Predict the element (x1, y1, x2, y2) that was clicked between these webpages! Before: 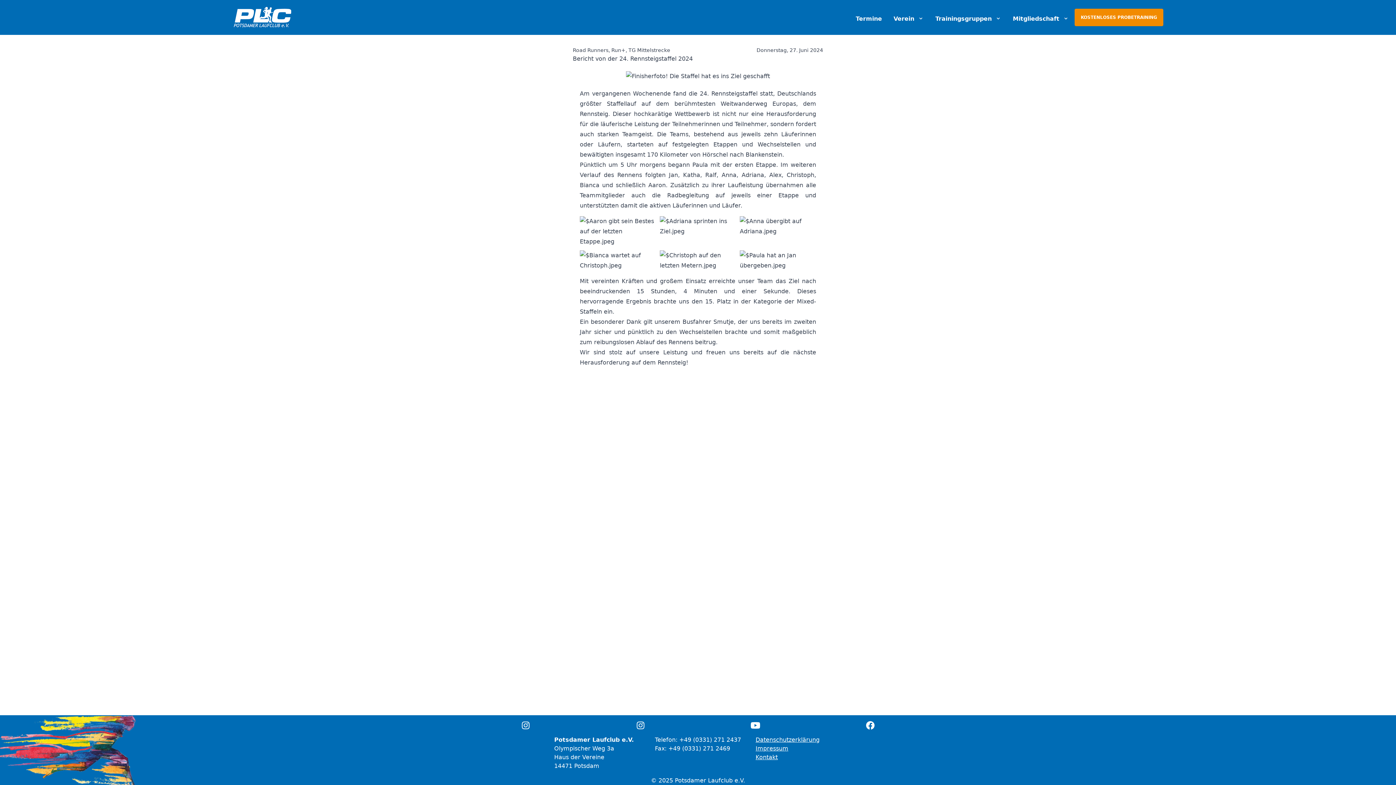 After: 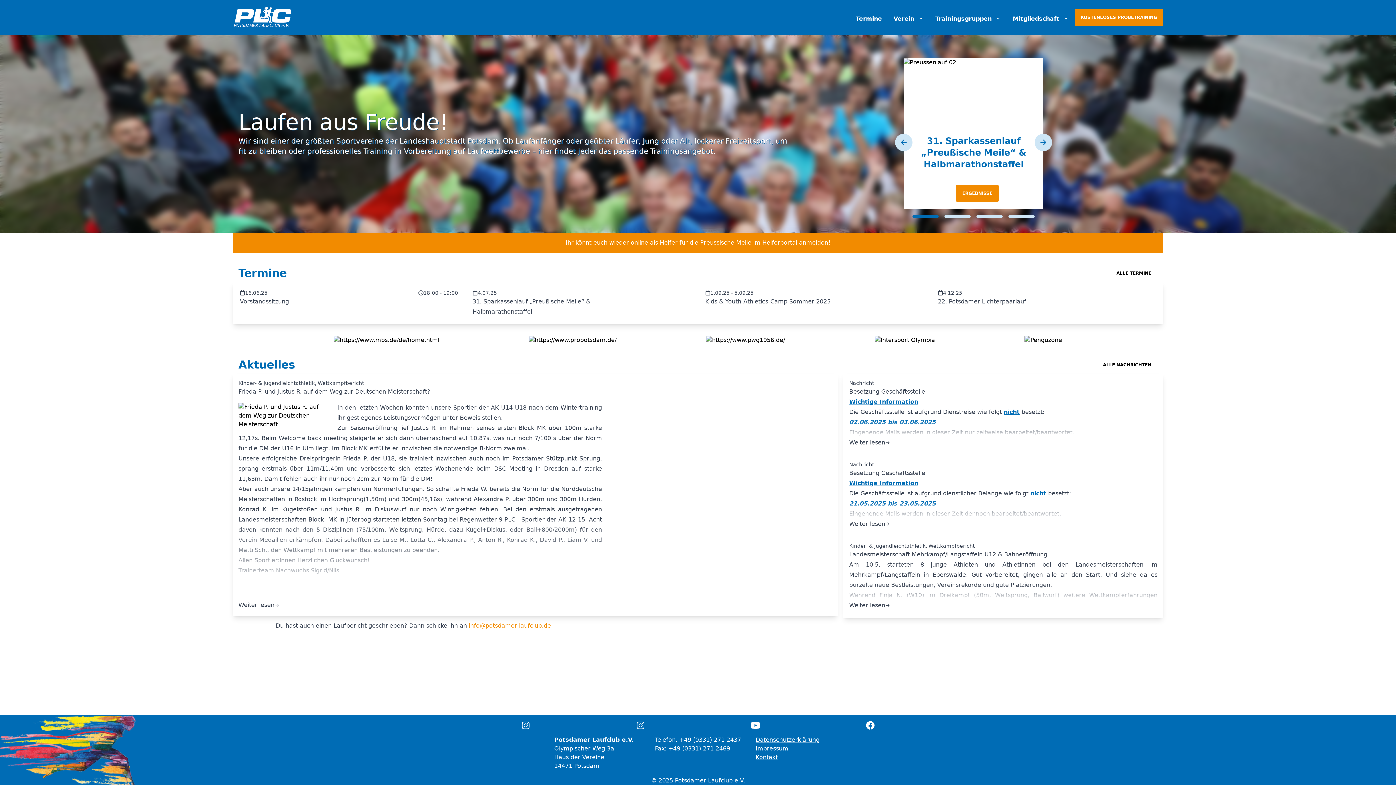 Action: bbox: (232, 5, 292, 29)